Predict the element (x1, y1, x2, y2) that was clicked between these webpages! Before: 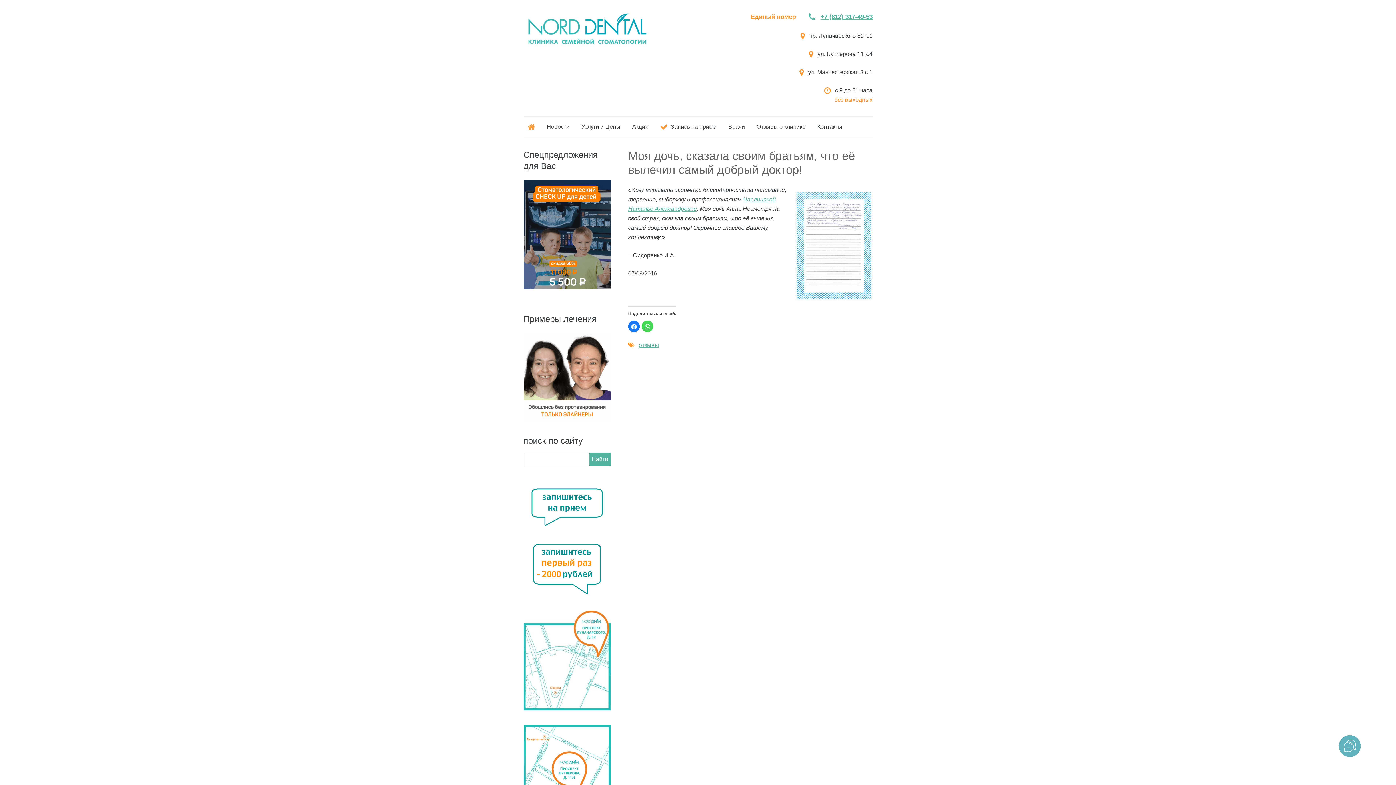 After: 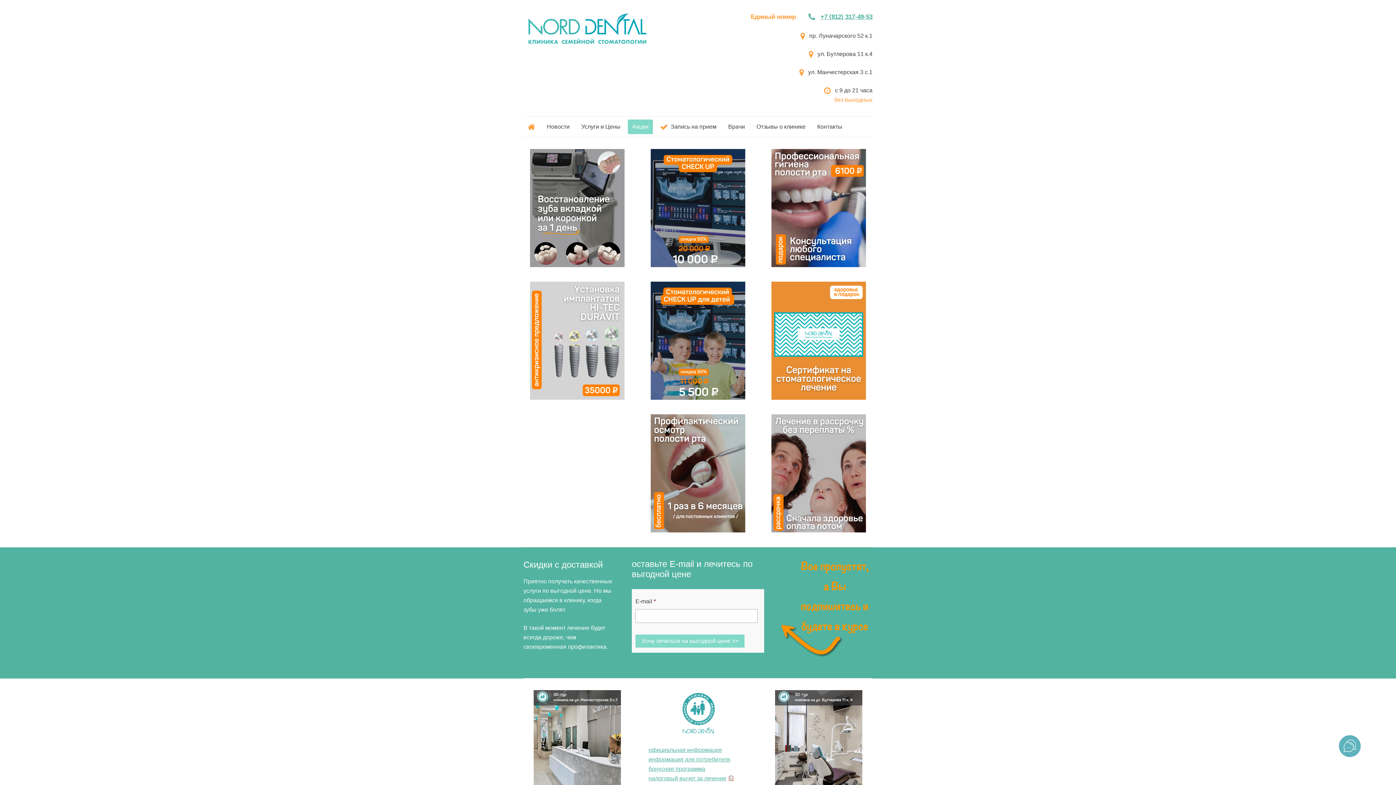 Action: bbox: (523, 284, 610, 290)